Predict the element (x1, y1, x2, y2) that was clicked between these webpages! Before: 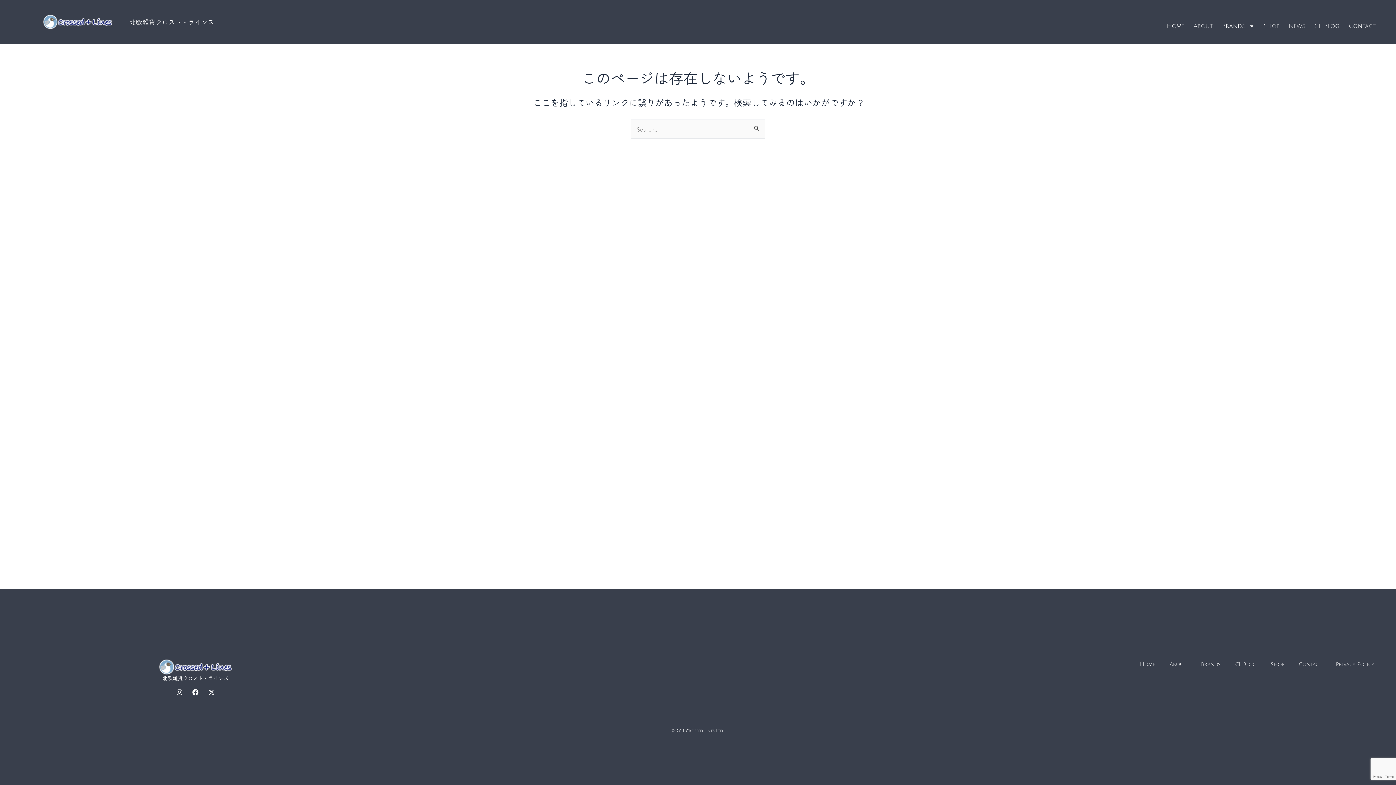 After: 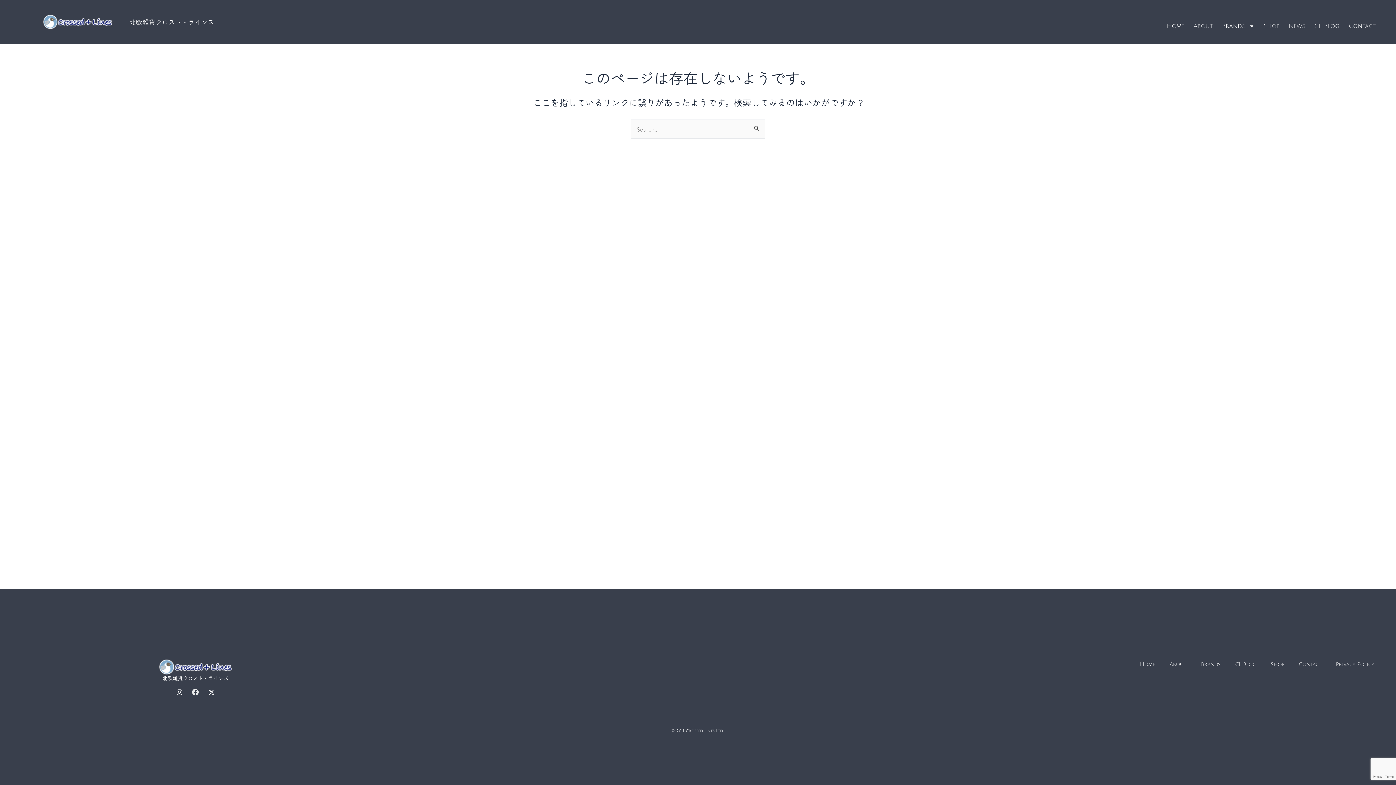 Action: bbox: (189, 686, 201, 699) label: Facebook